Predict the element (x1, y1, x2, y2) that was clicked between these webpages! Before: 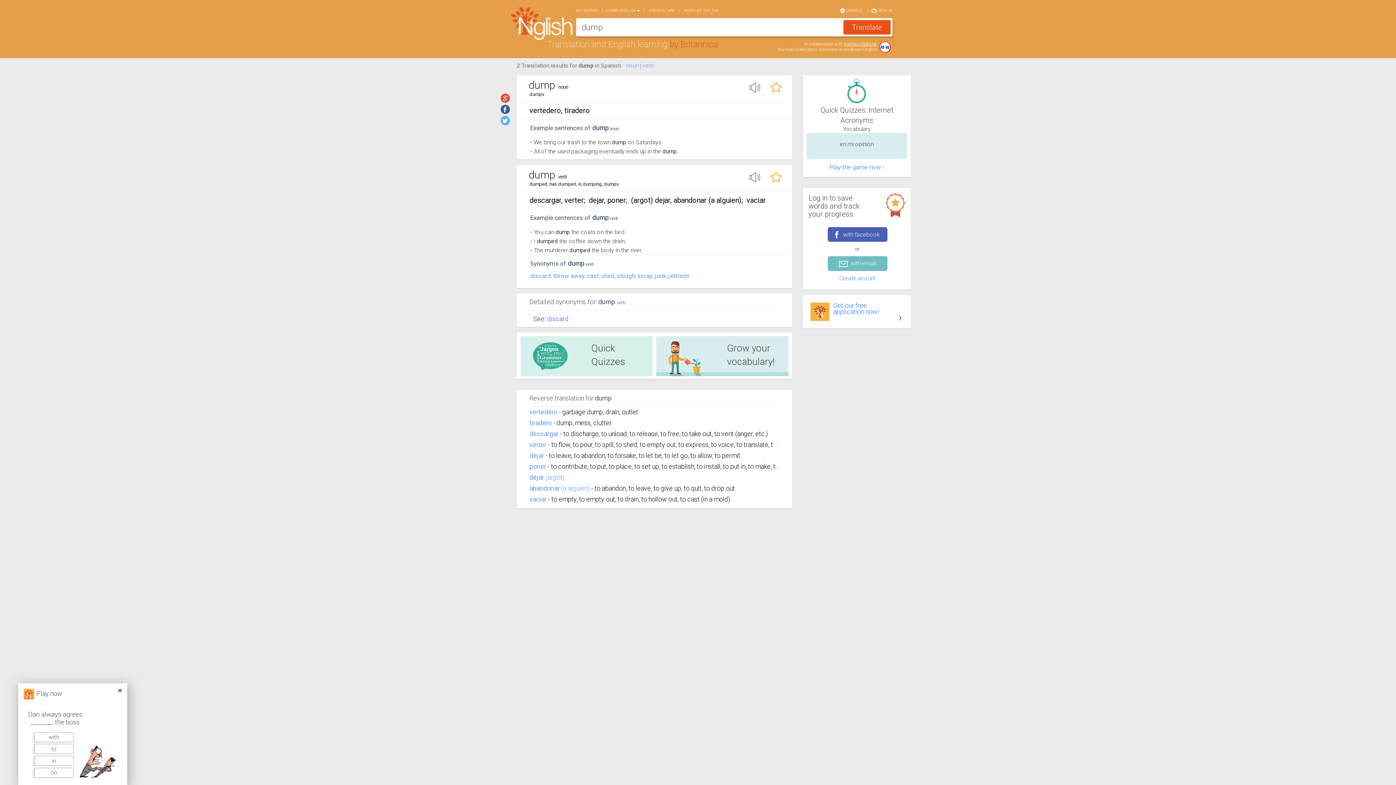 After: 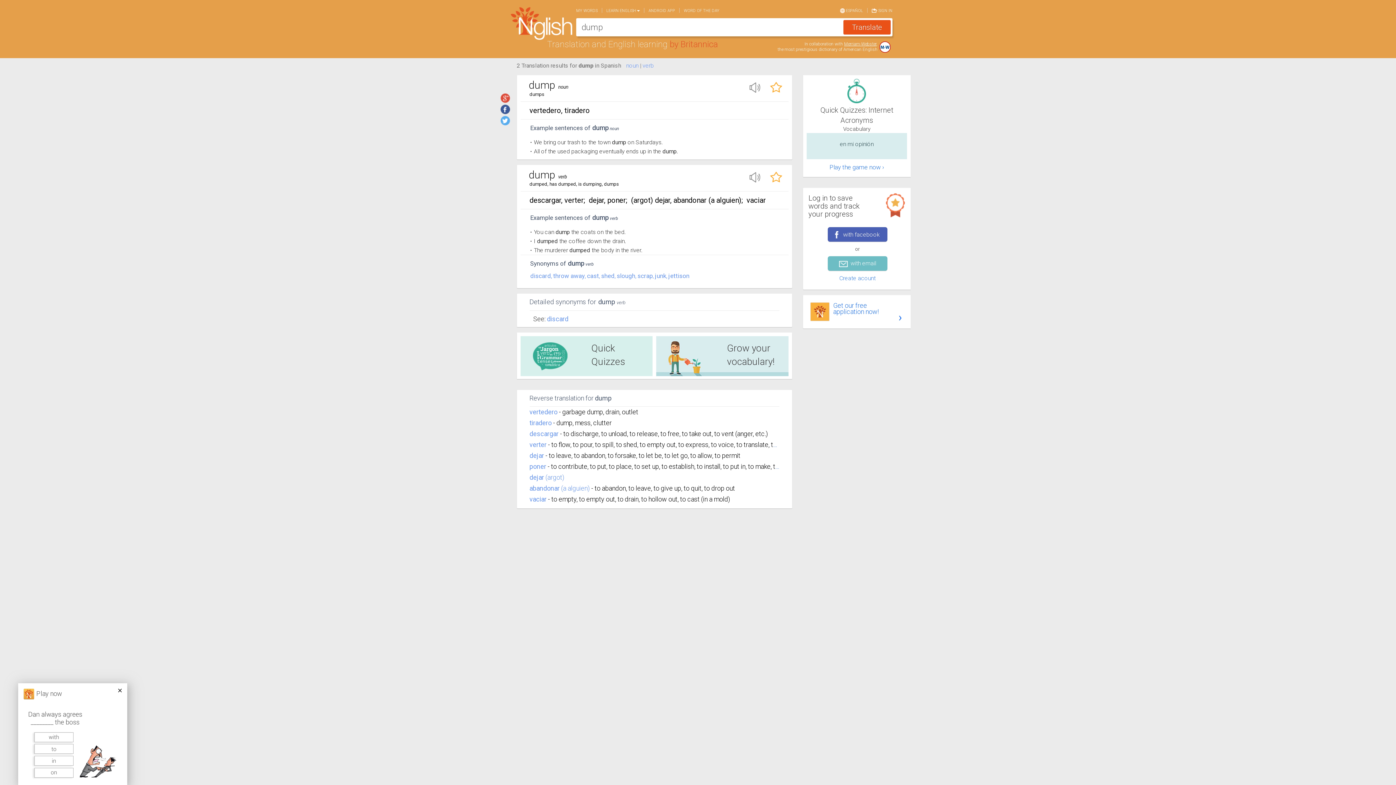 Action: bbox: (500, 104, 510, 114)